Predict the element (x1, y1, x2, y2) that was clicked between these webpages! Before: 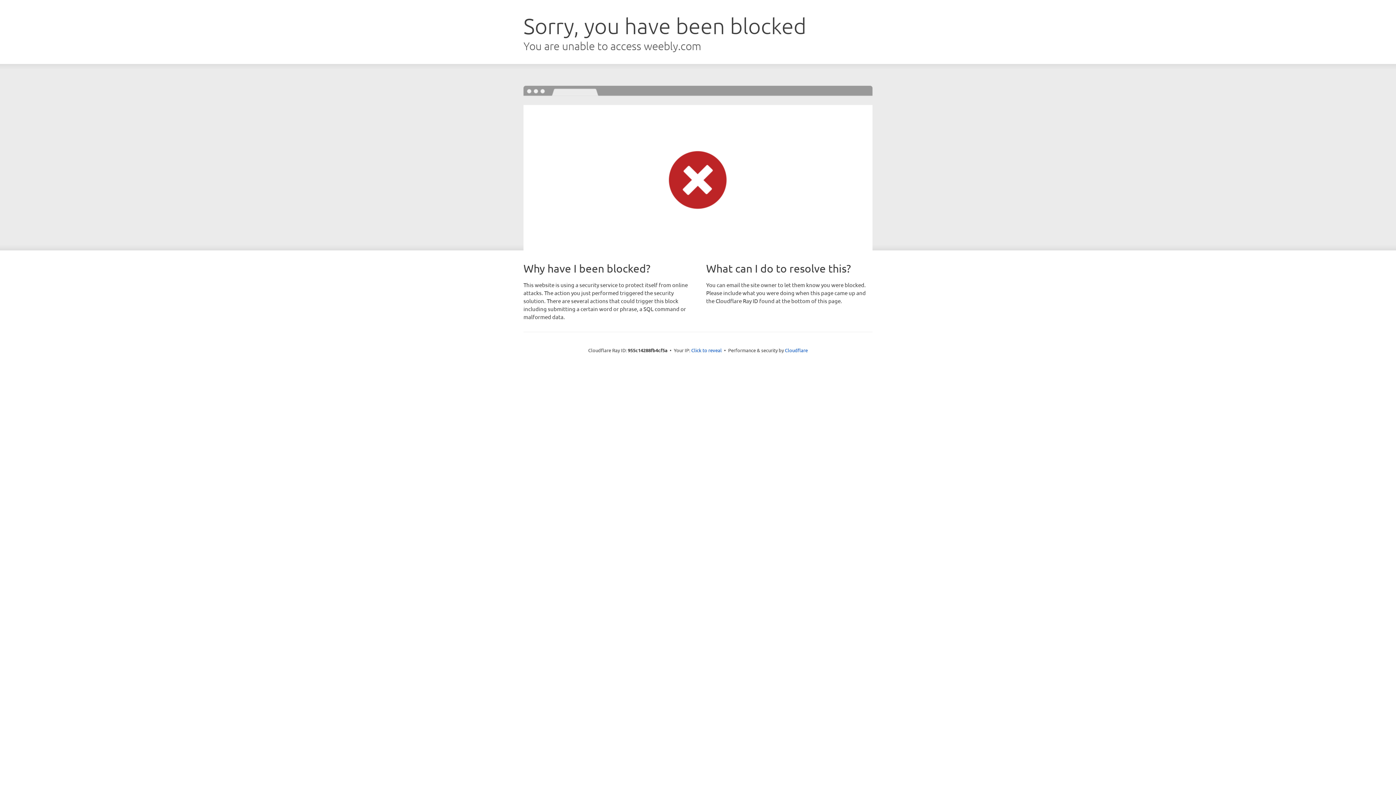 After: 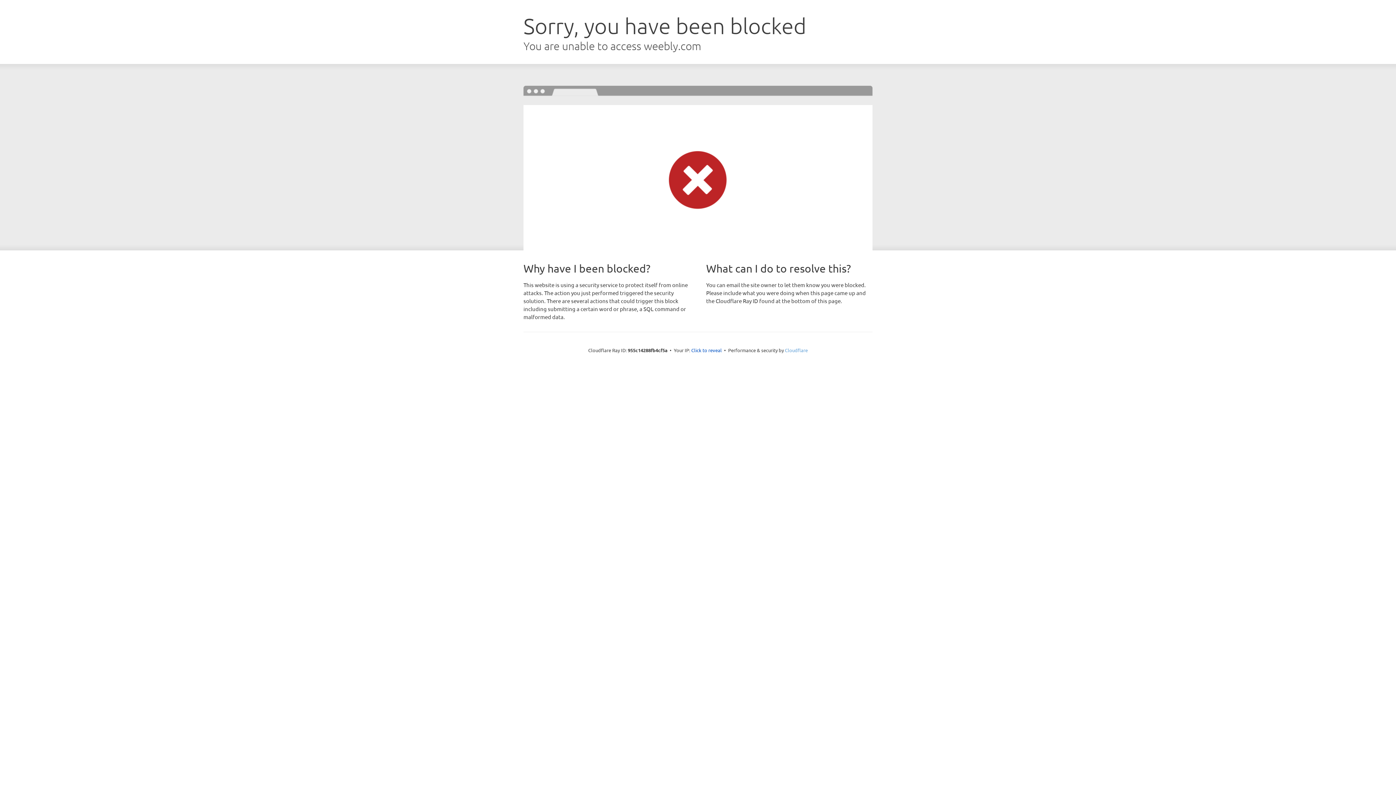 Action: label: Cloudflare bbox: (785, 347, 808, 353)